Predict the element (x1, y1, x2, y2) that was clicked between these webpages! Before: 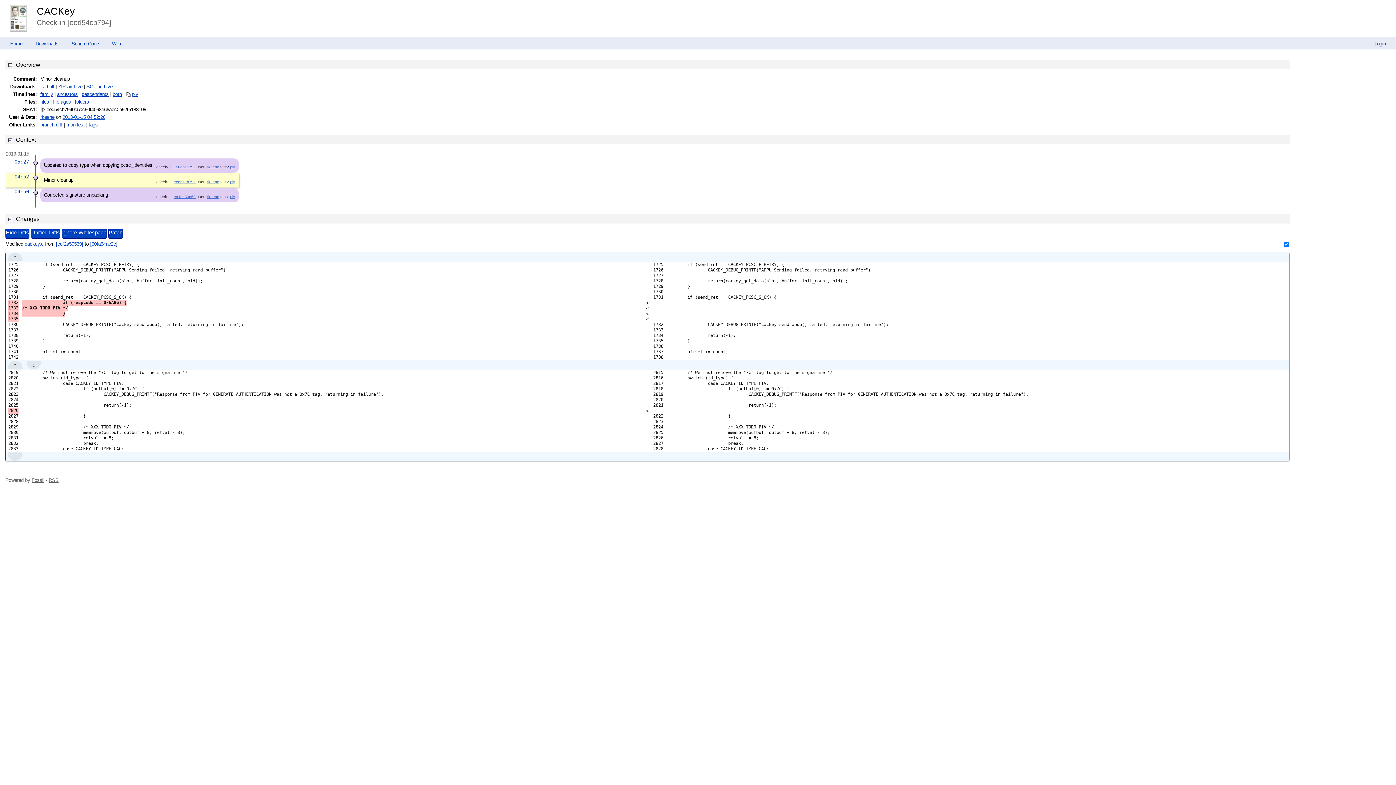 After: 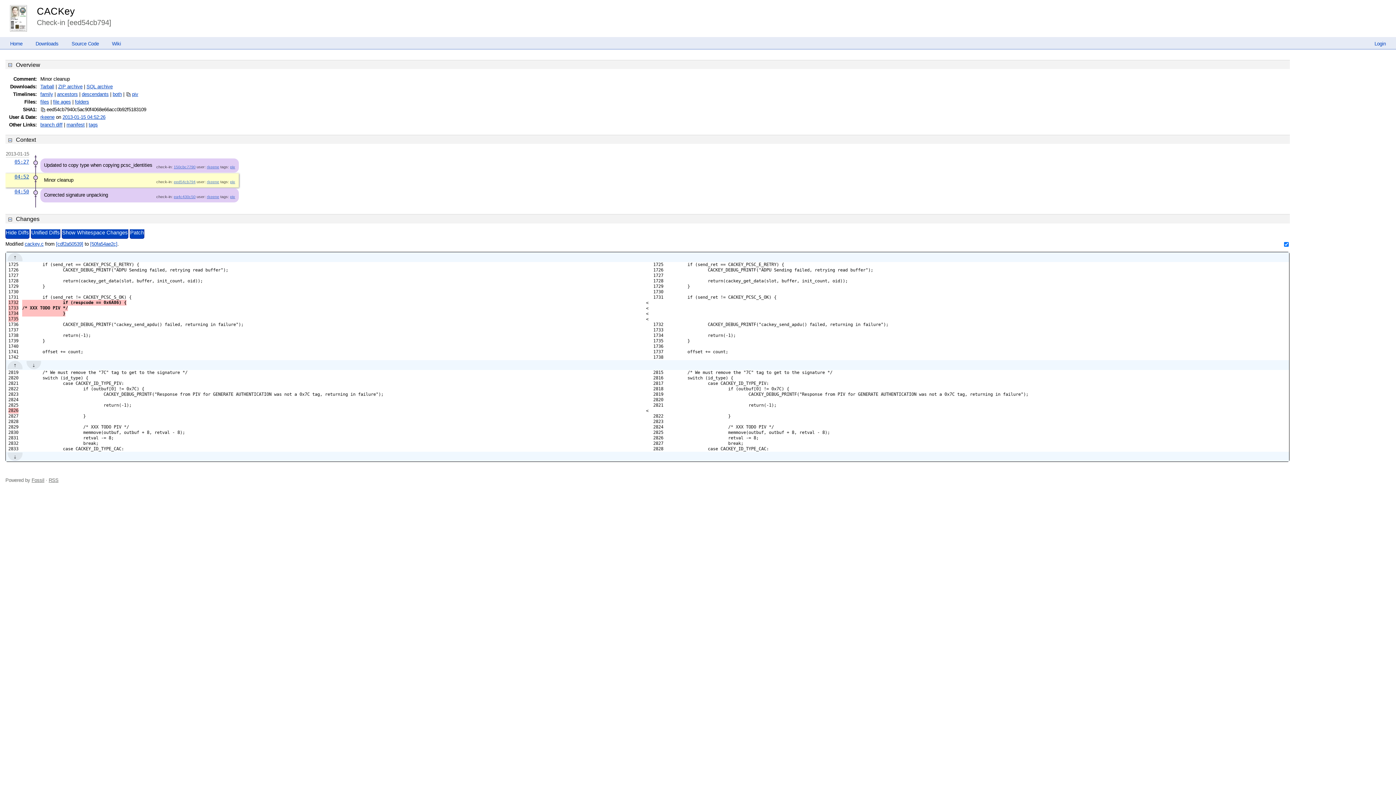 Action: label: Ignore Whitespace bbox: (61, 226, 106, 238)